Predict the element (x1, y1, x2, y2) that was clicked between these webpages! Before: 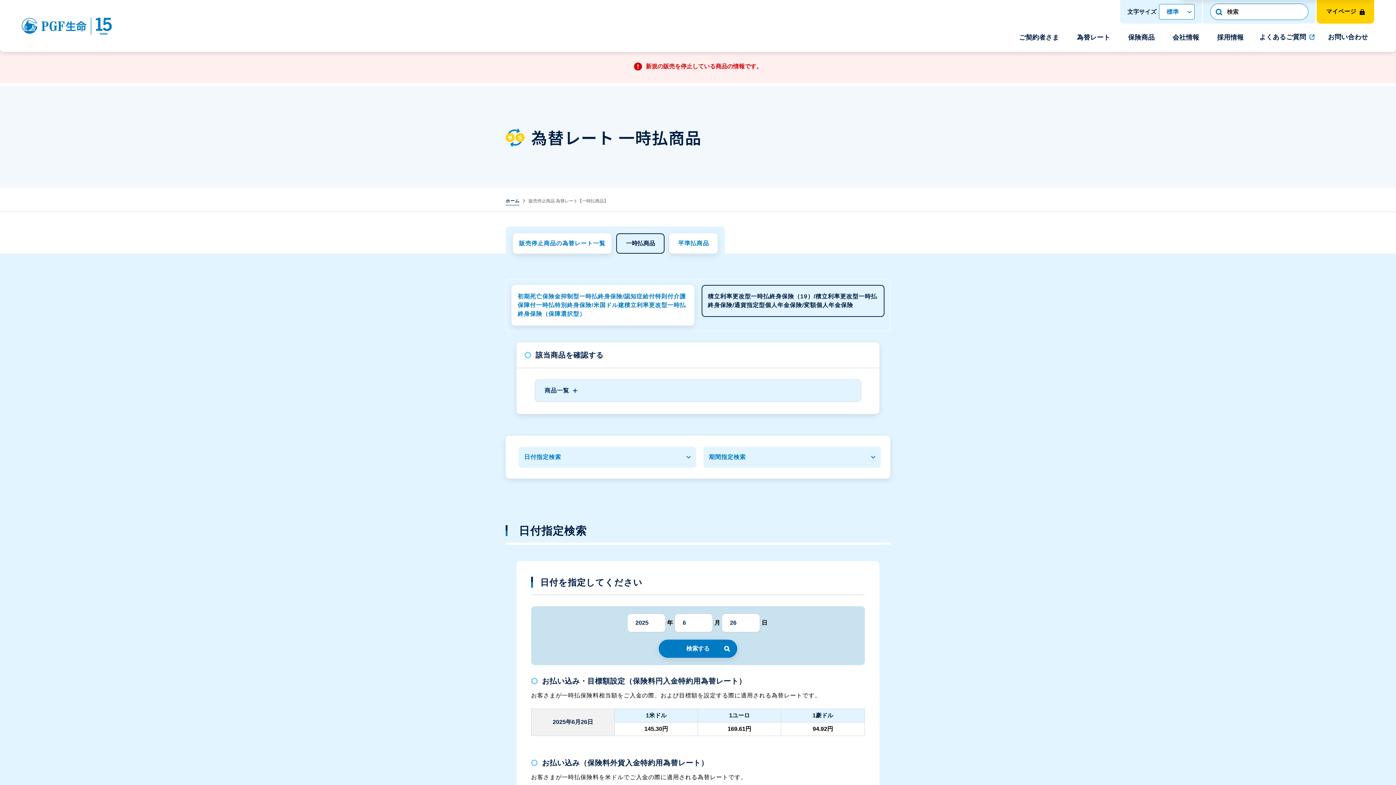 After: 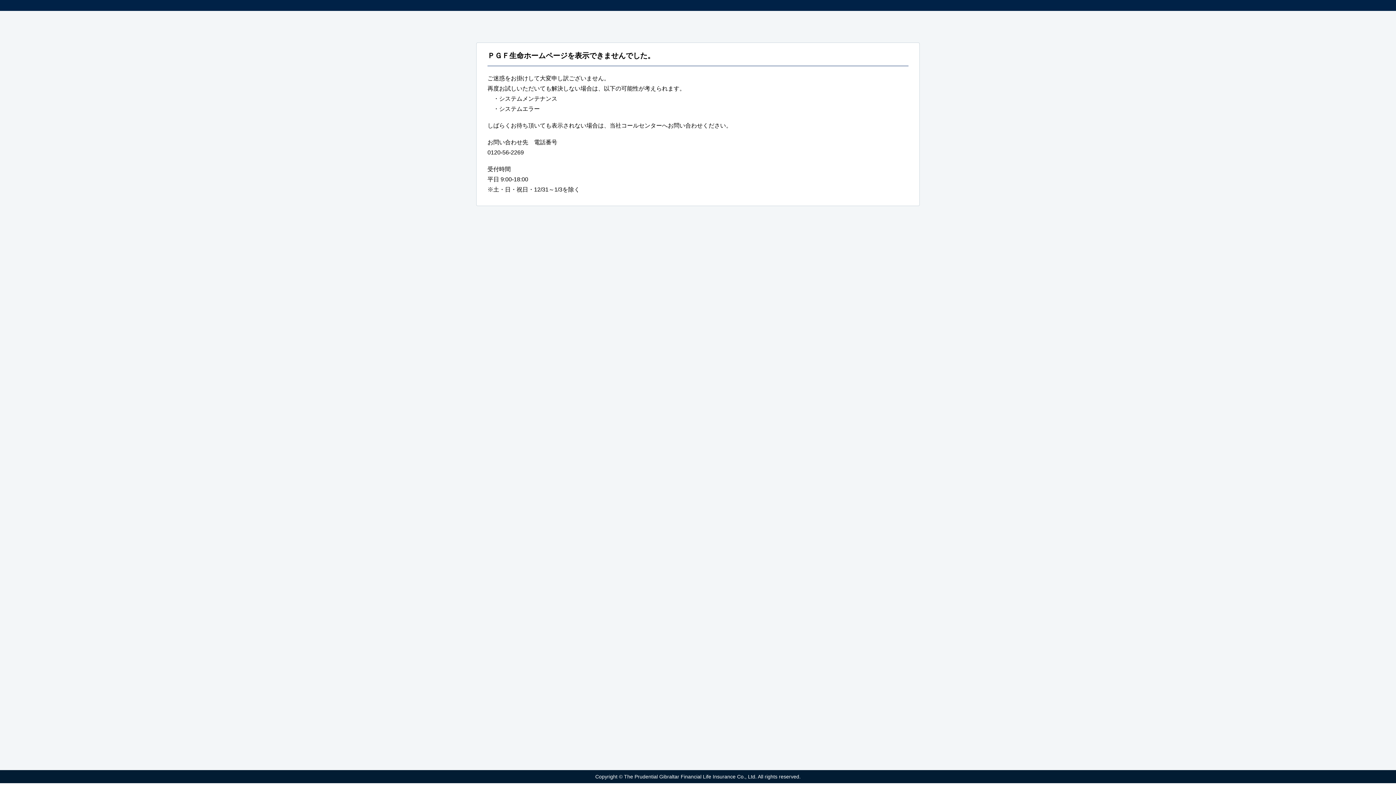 Action: bbox: (513, 233, 611, 253) label: 販売停止商品の為替レート一覧